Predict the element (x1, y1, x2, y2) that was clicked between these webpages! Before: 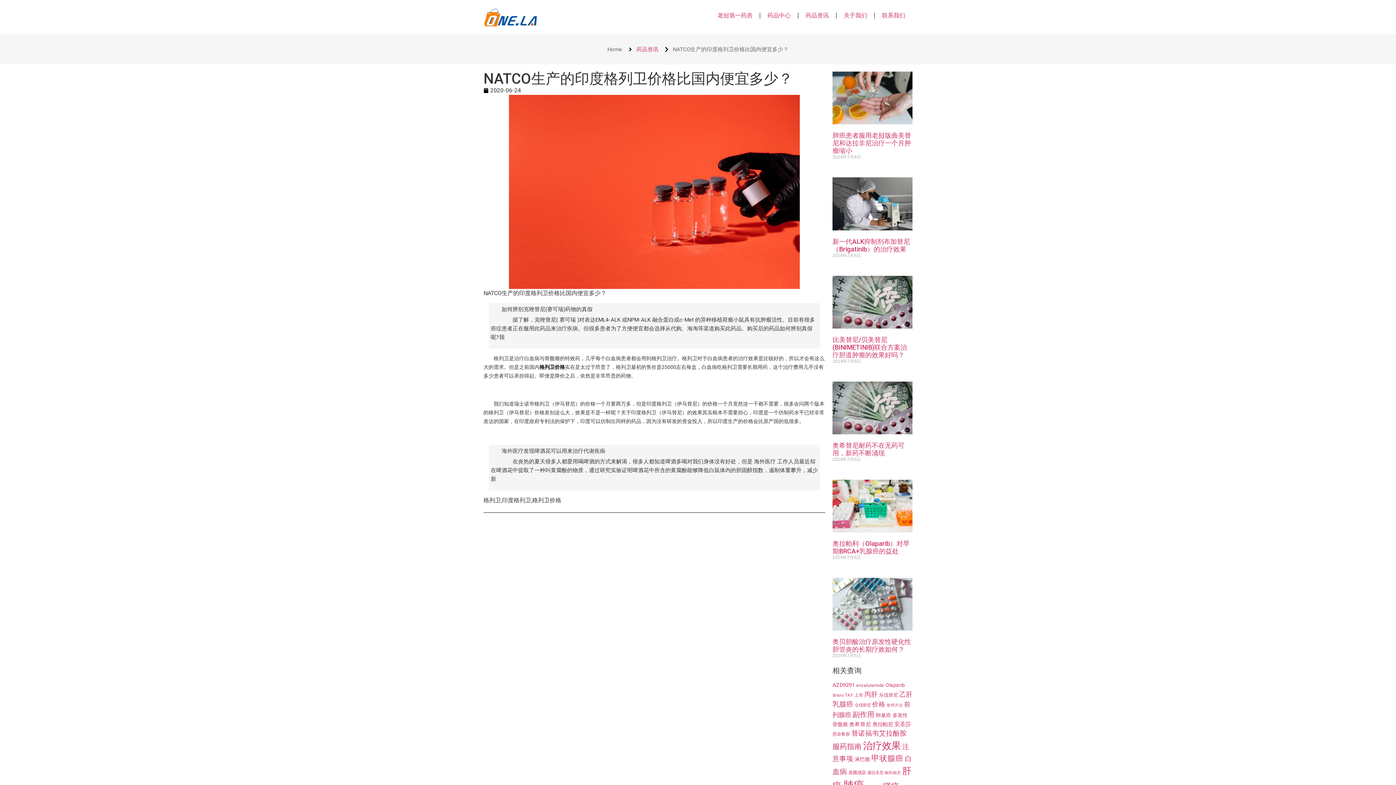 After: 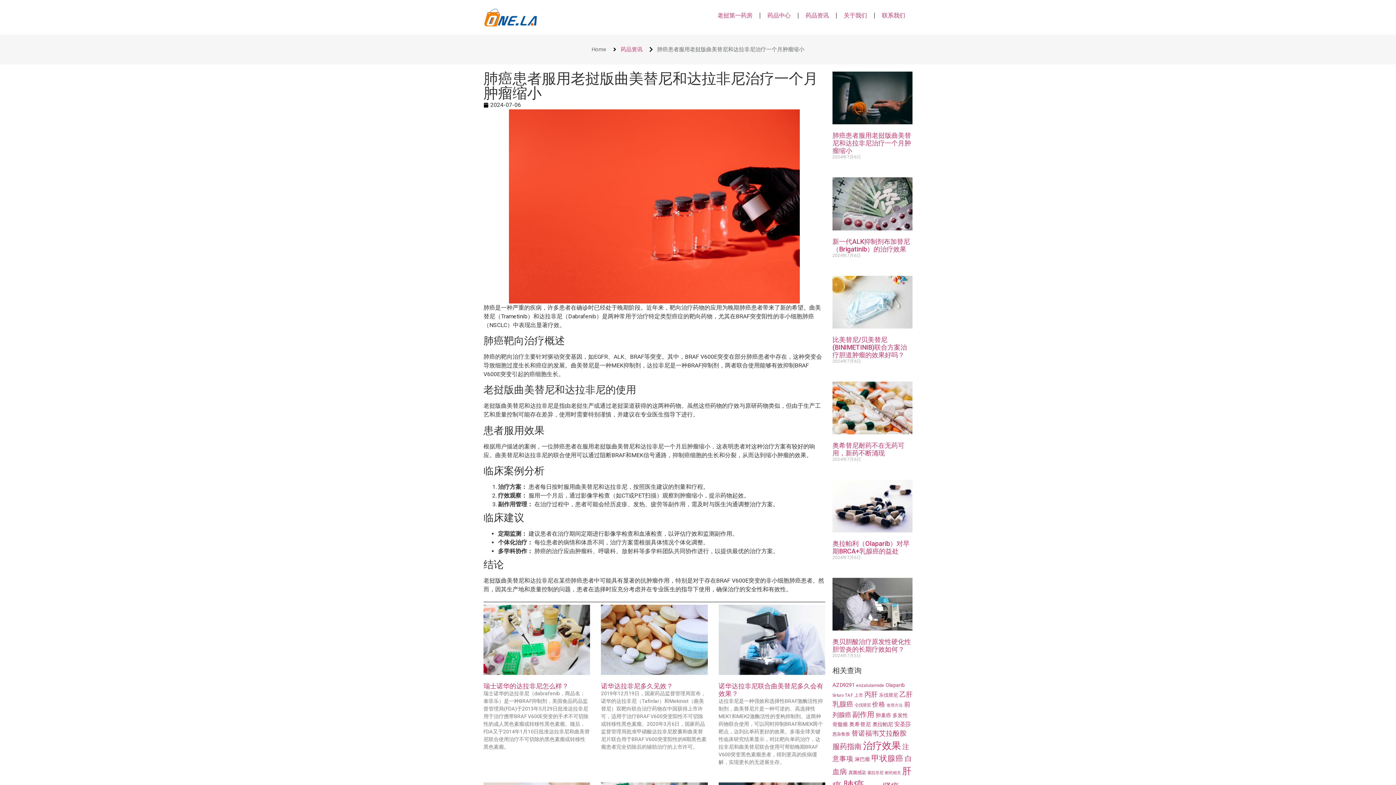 Action: bbox: (832, 71, 912, 124)